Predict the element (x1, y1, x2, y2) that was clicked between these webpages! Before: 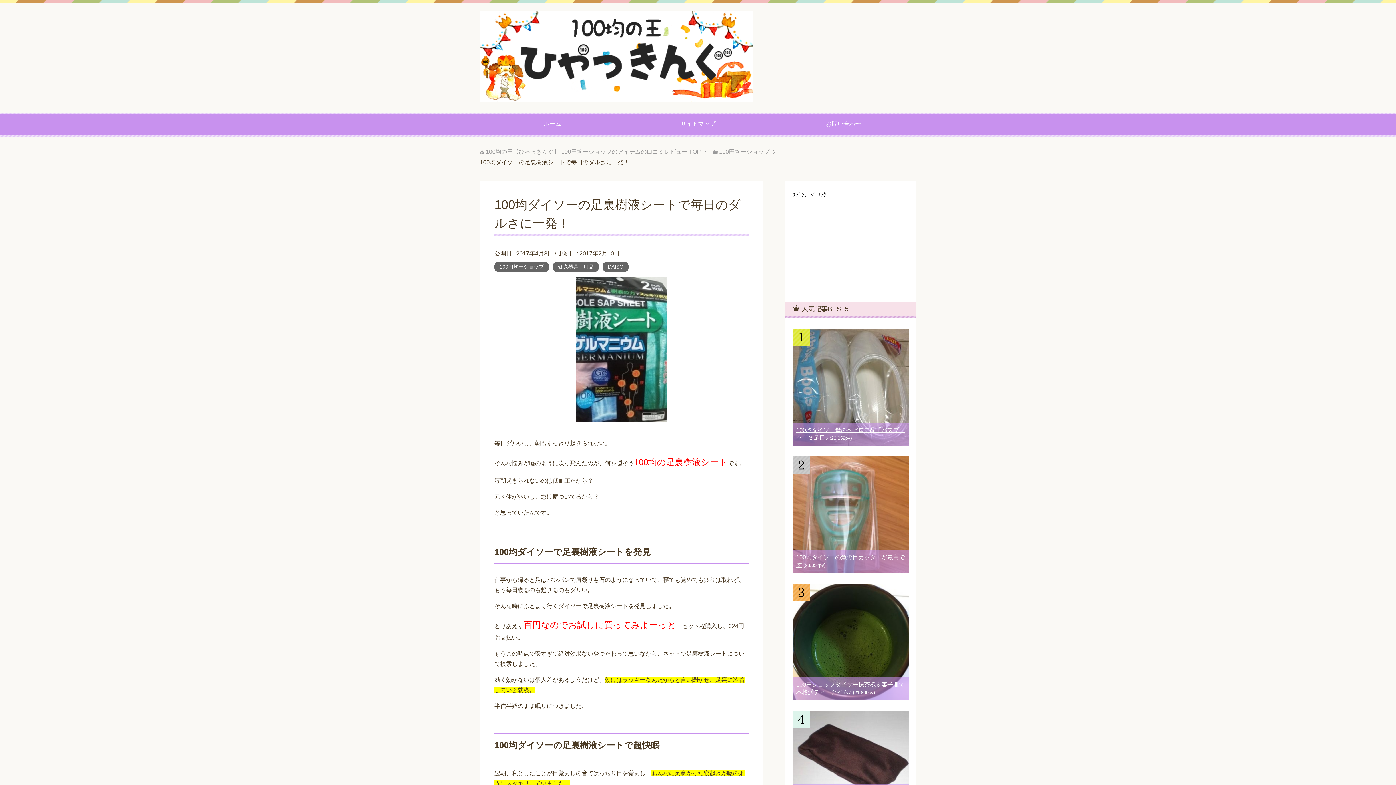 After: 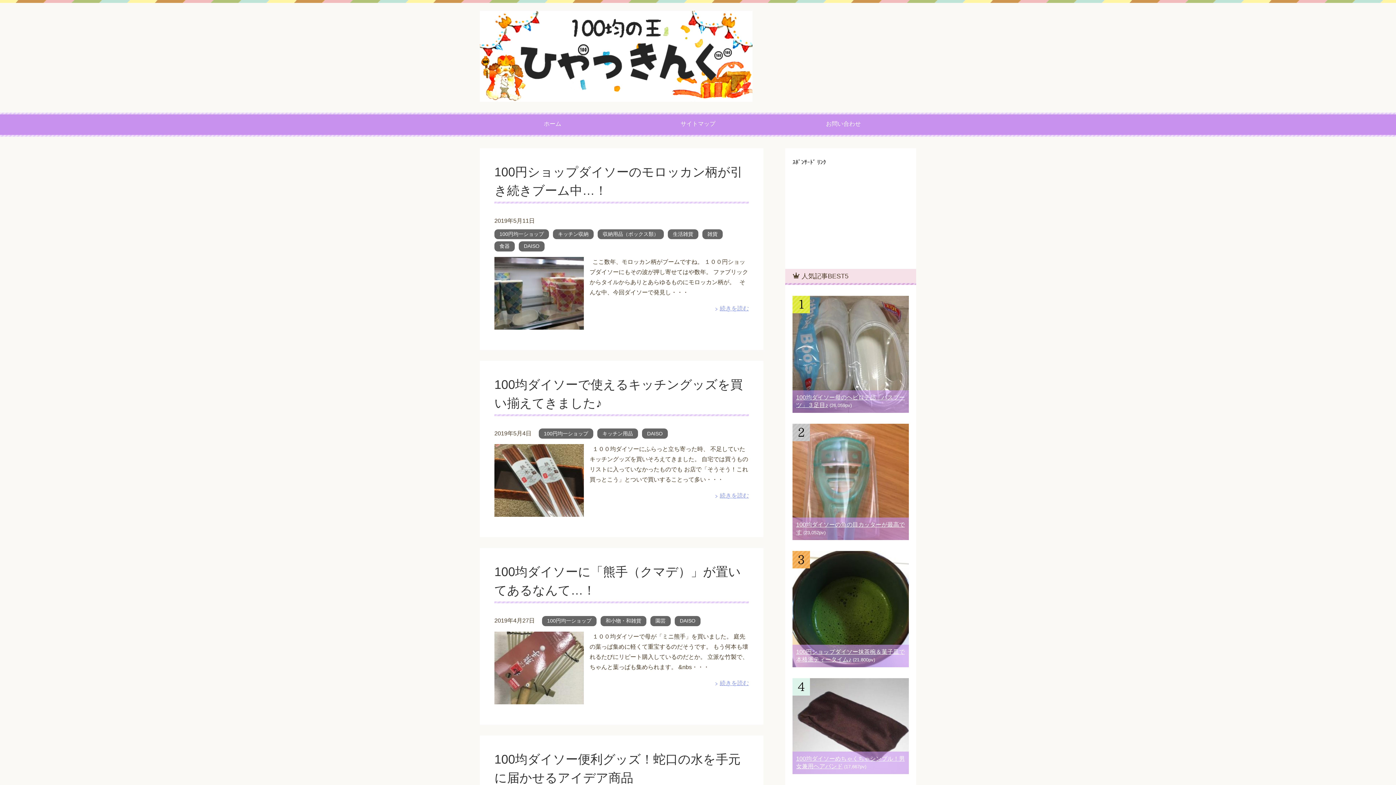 Action: bbox: (485, 148, 701, 154) label: 100均の王【ひゃっきんぐ】-100円均一ショップのアイテムの口コミレビュー TOP